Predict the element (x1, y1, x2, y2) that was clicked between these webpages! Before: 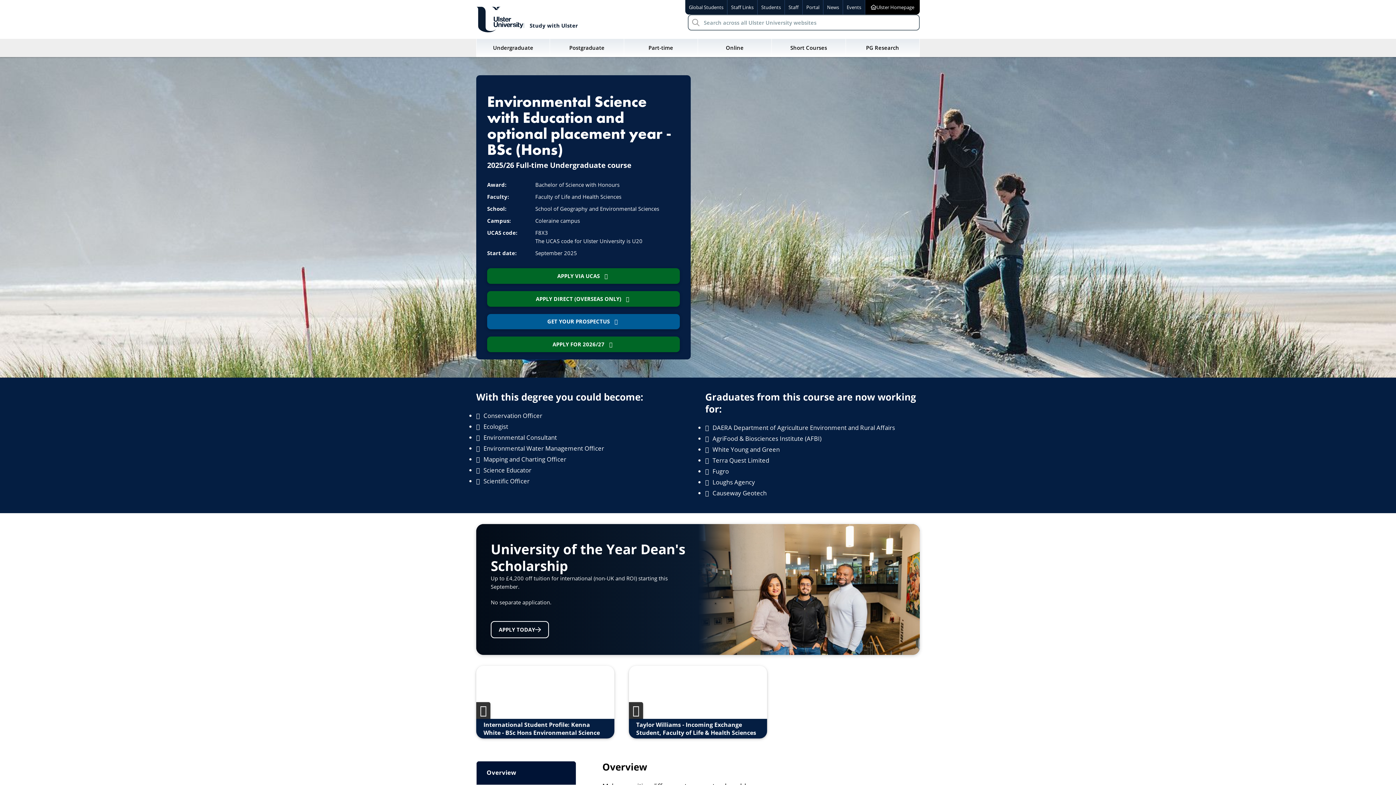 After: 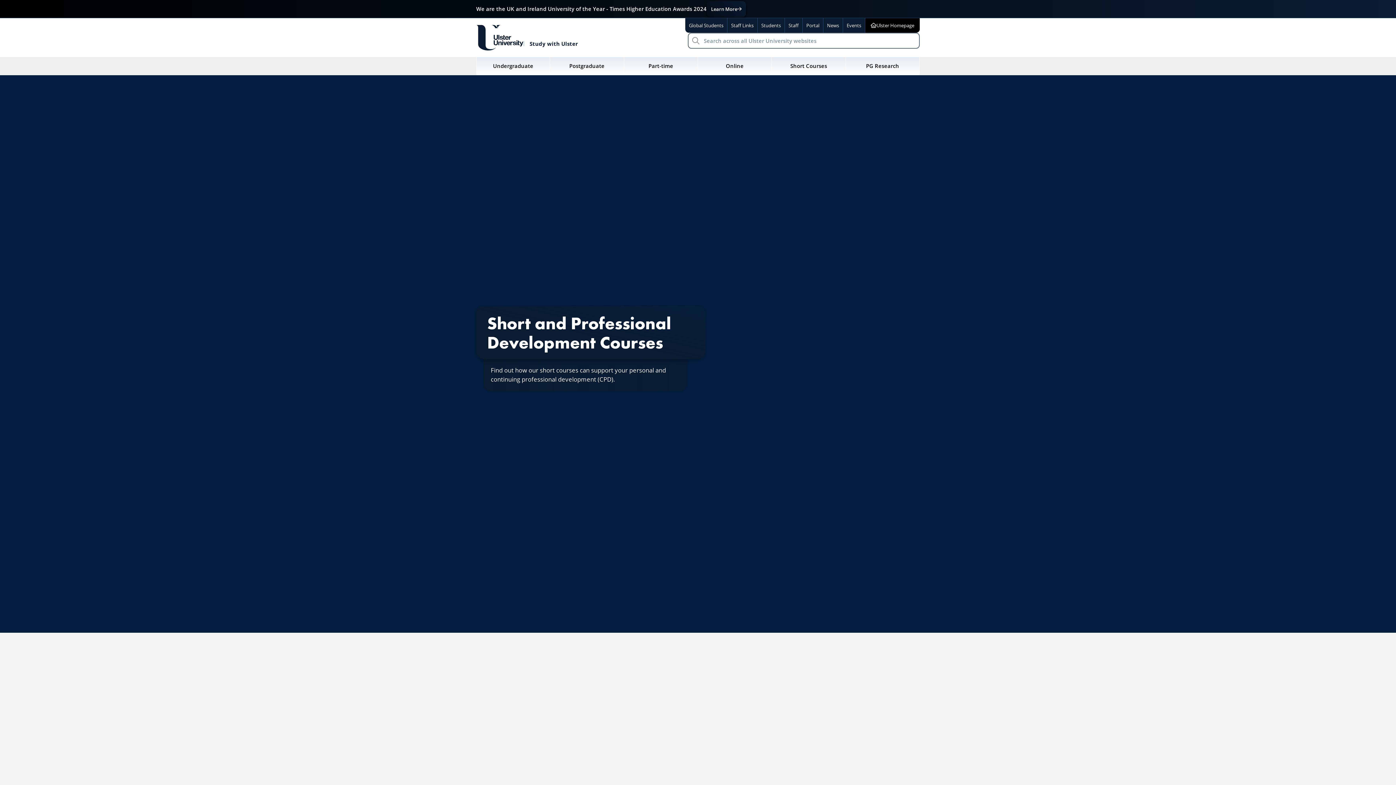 Action: bbox: (772, 38, 846, 57) label: Short Courses